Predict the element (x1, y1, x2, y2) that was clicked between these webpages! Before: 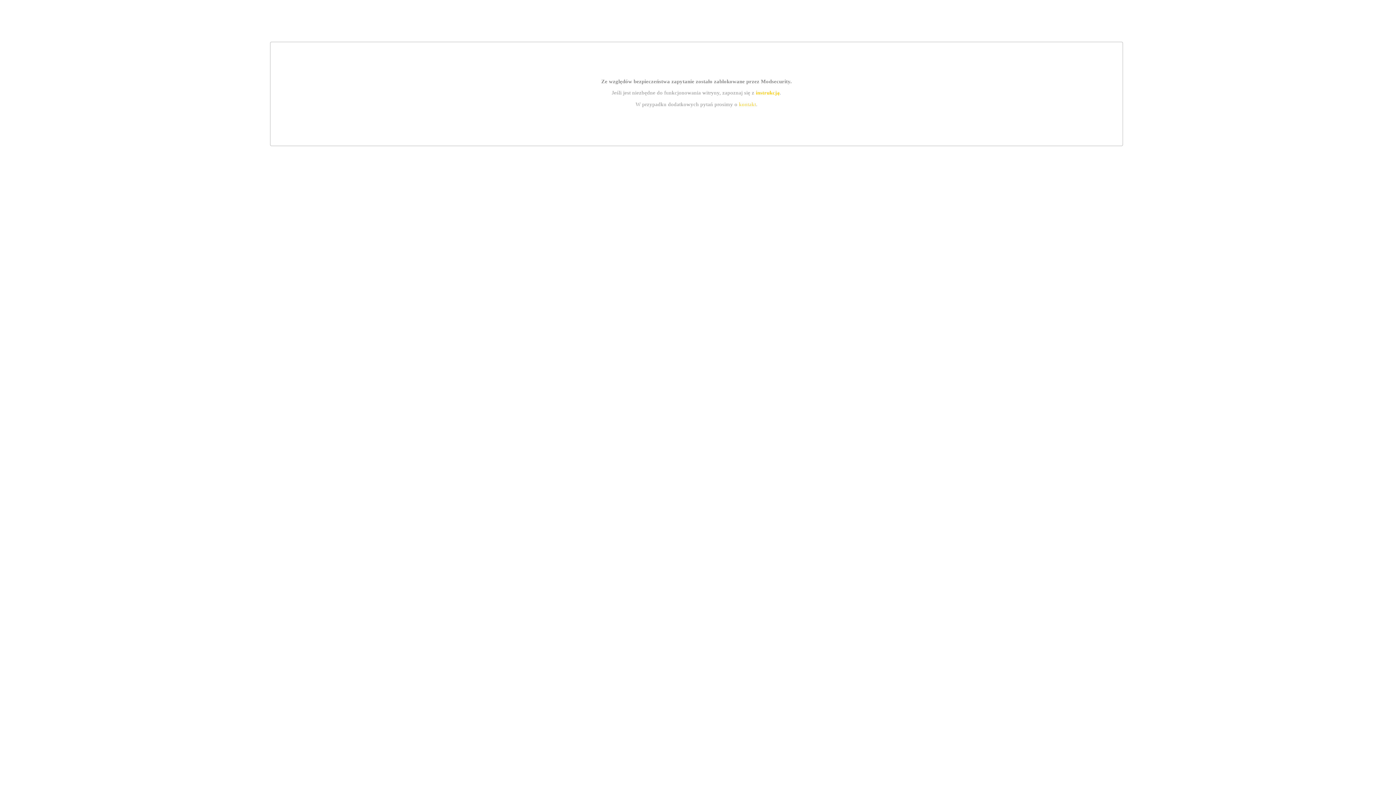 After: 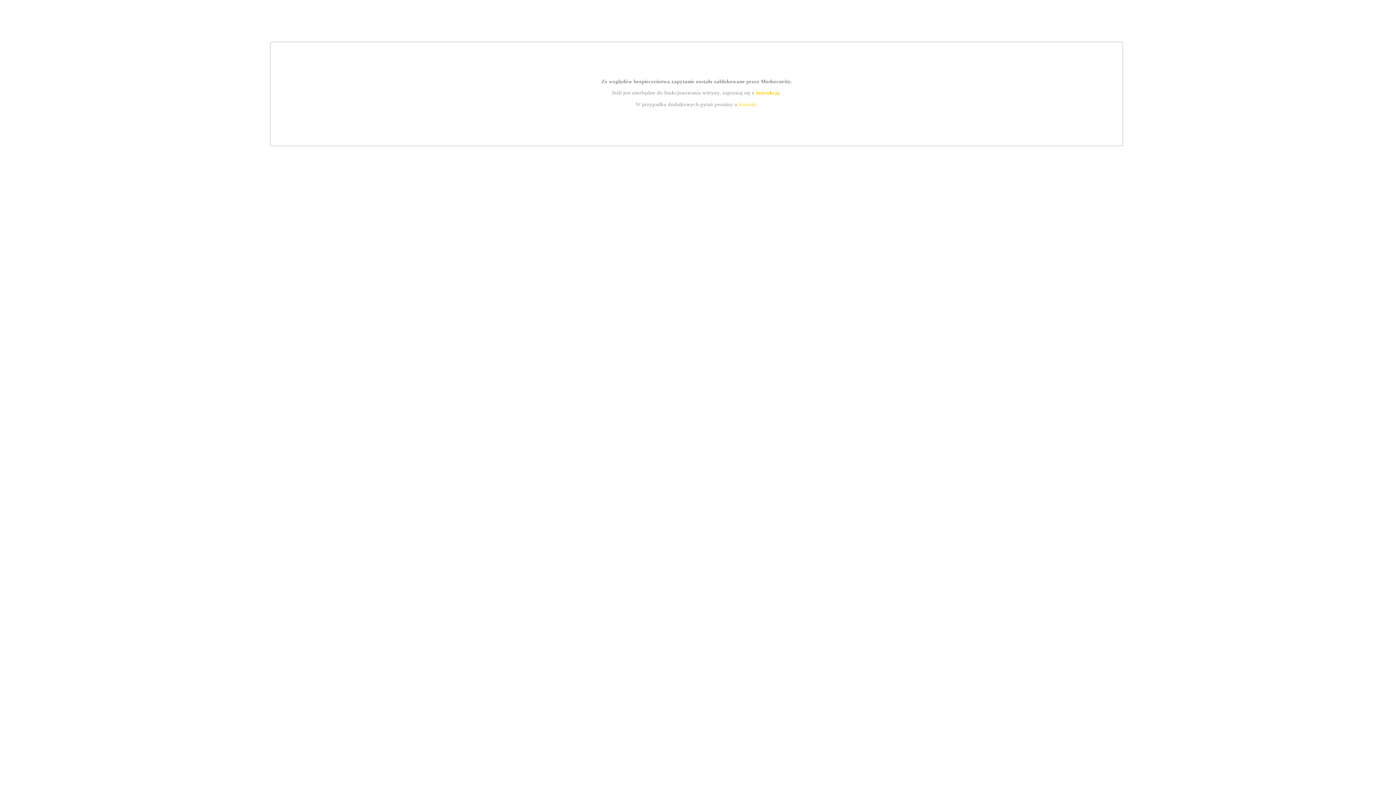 Action: bbox: (739, 101, 756, 107) label: kontakt